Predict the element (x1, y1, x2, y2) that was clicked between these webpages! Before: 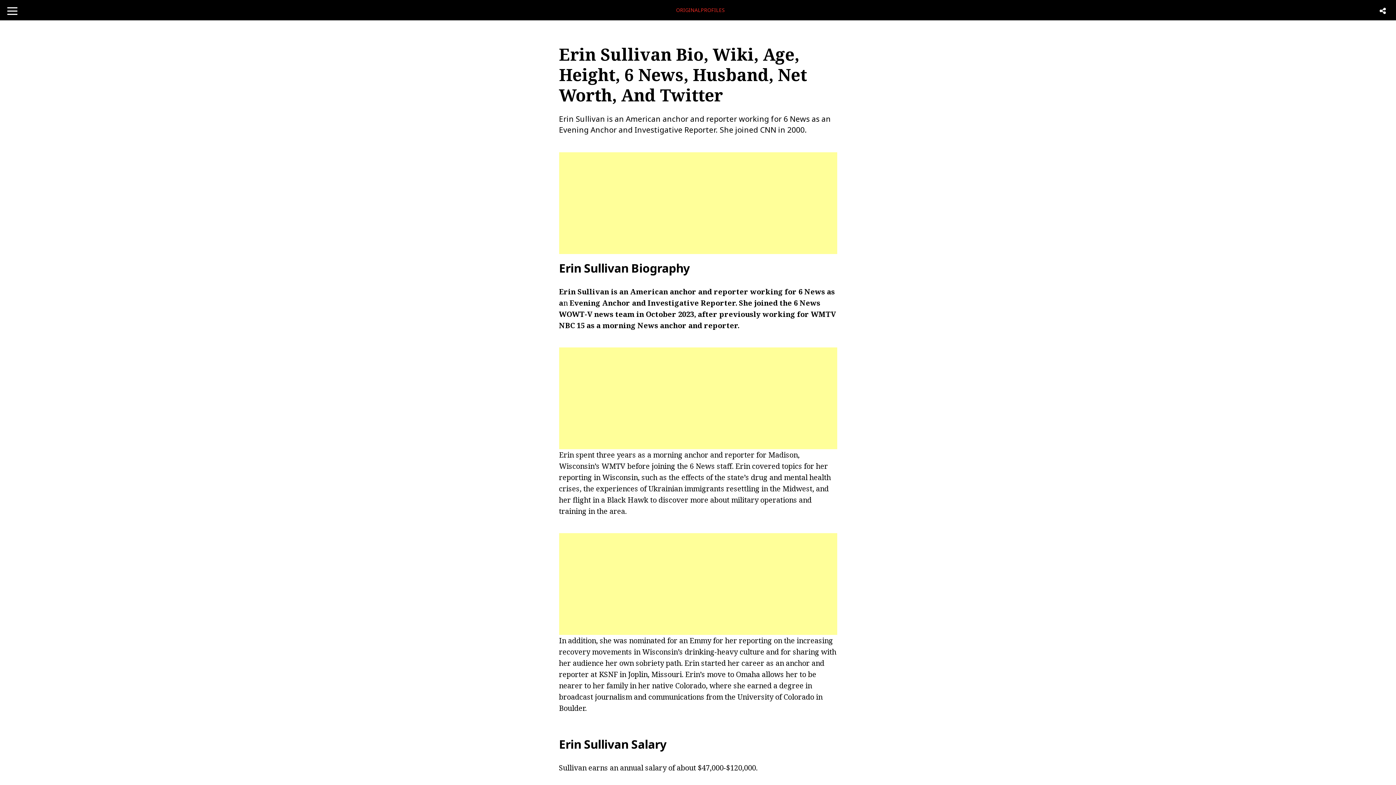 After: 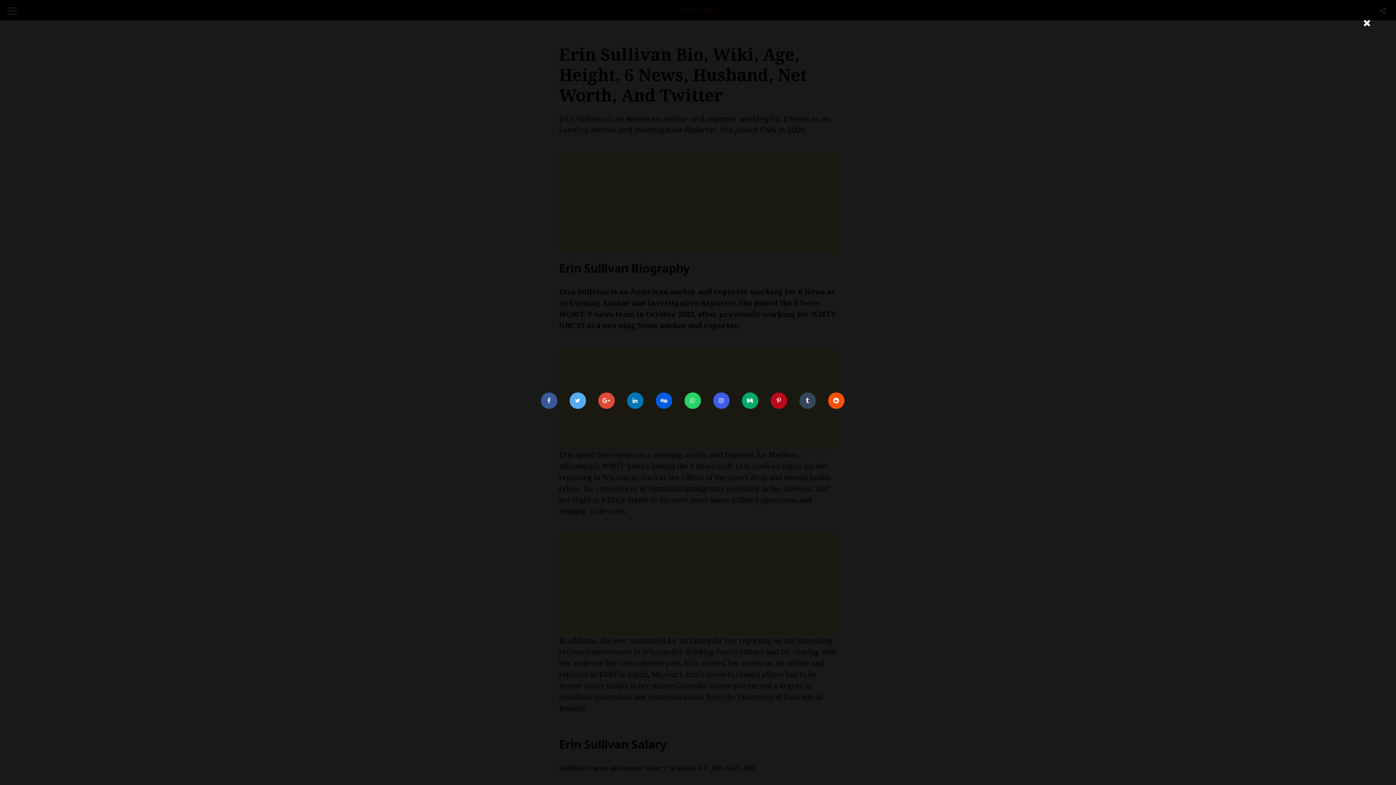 Action: bbox: (1380, 6, 1386, 14)